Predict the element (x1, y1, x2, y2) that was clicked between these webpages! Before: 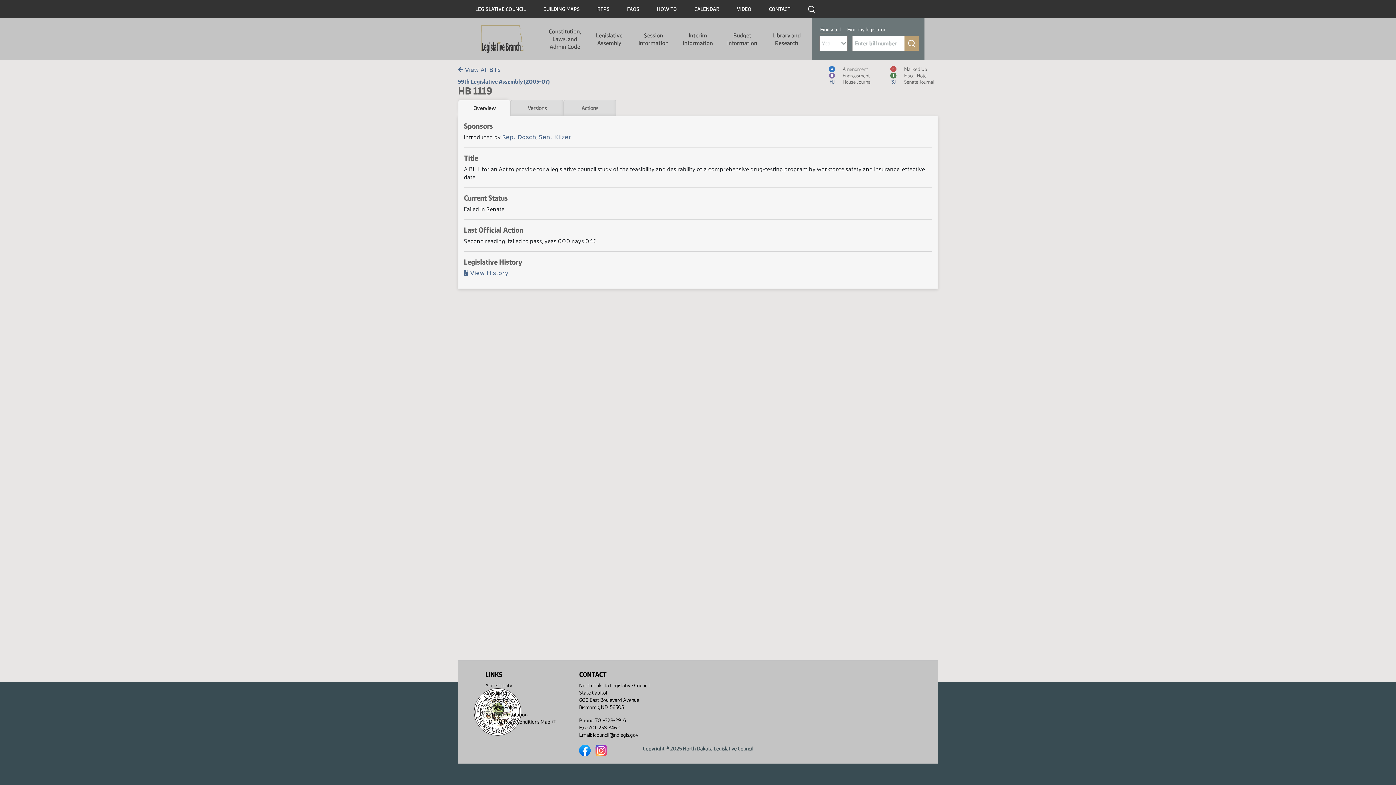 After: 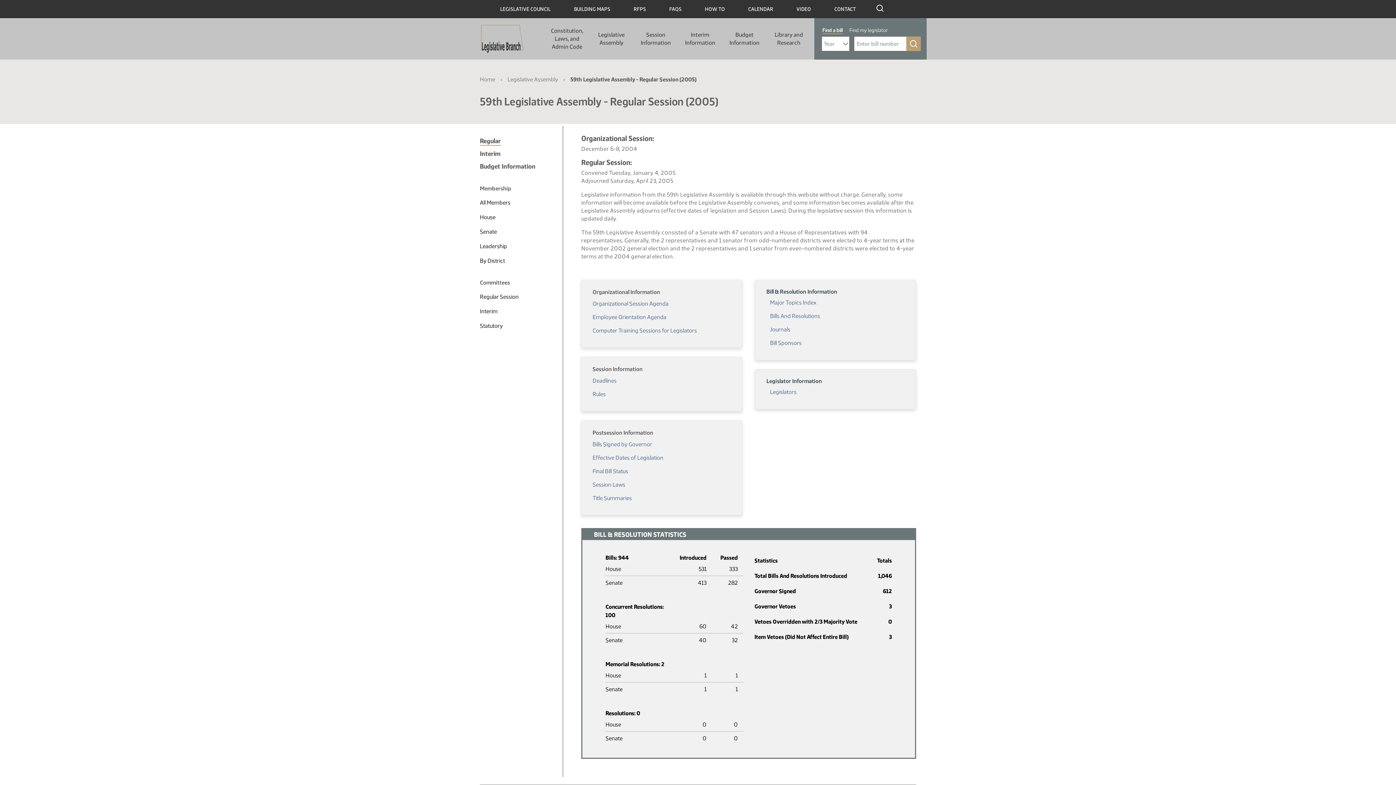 Action: bbox: (458, 78, 549, 85) label: 59th Legislative Assembly (2005-07)